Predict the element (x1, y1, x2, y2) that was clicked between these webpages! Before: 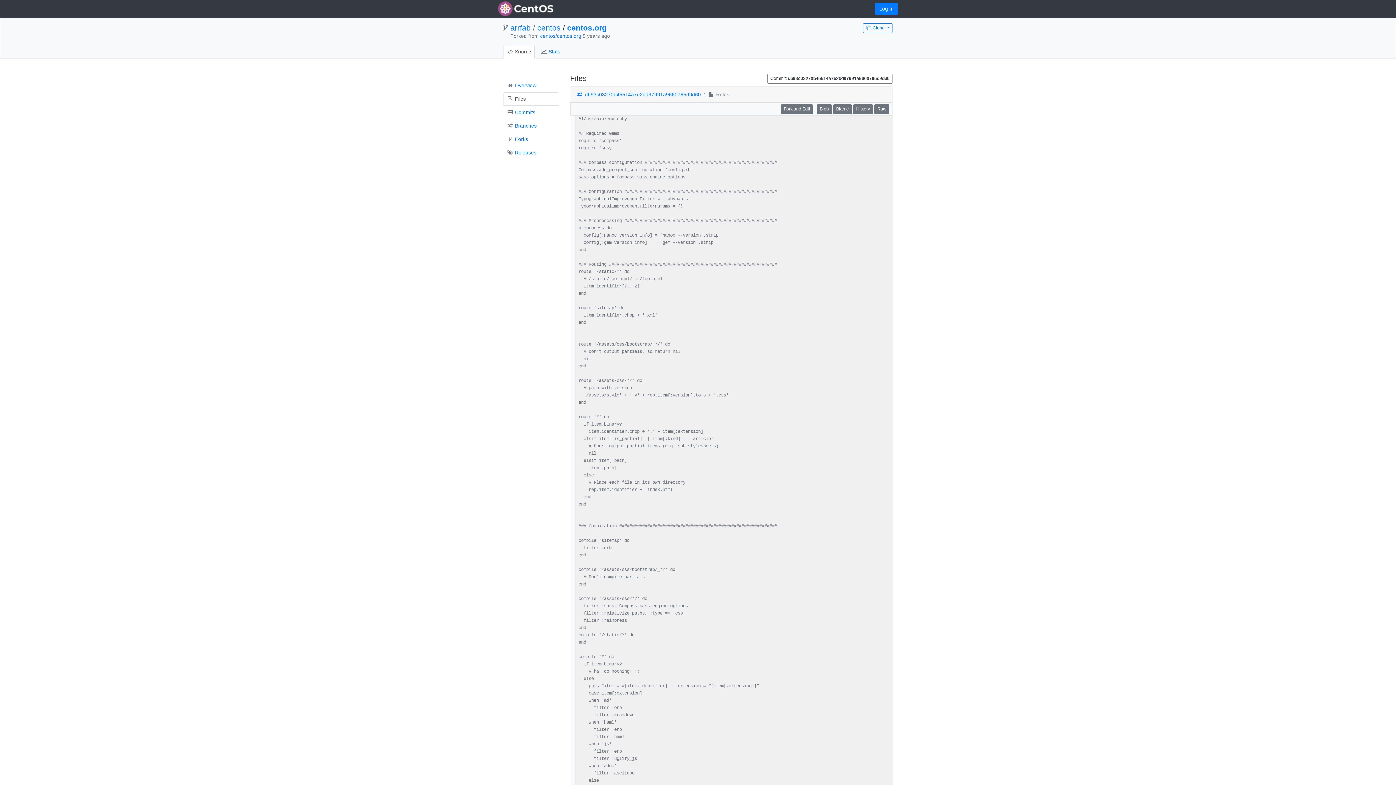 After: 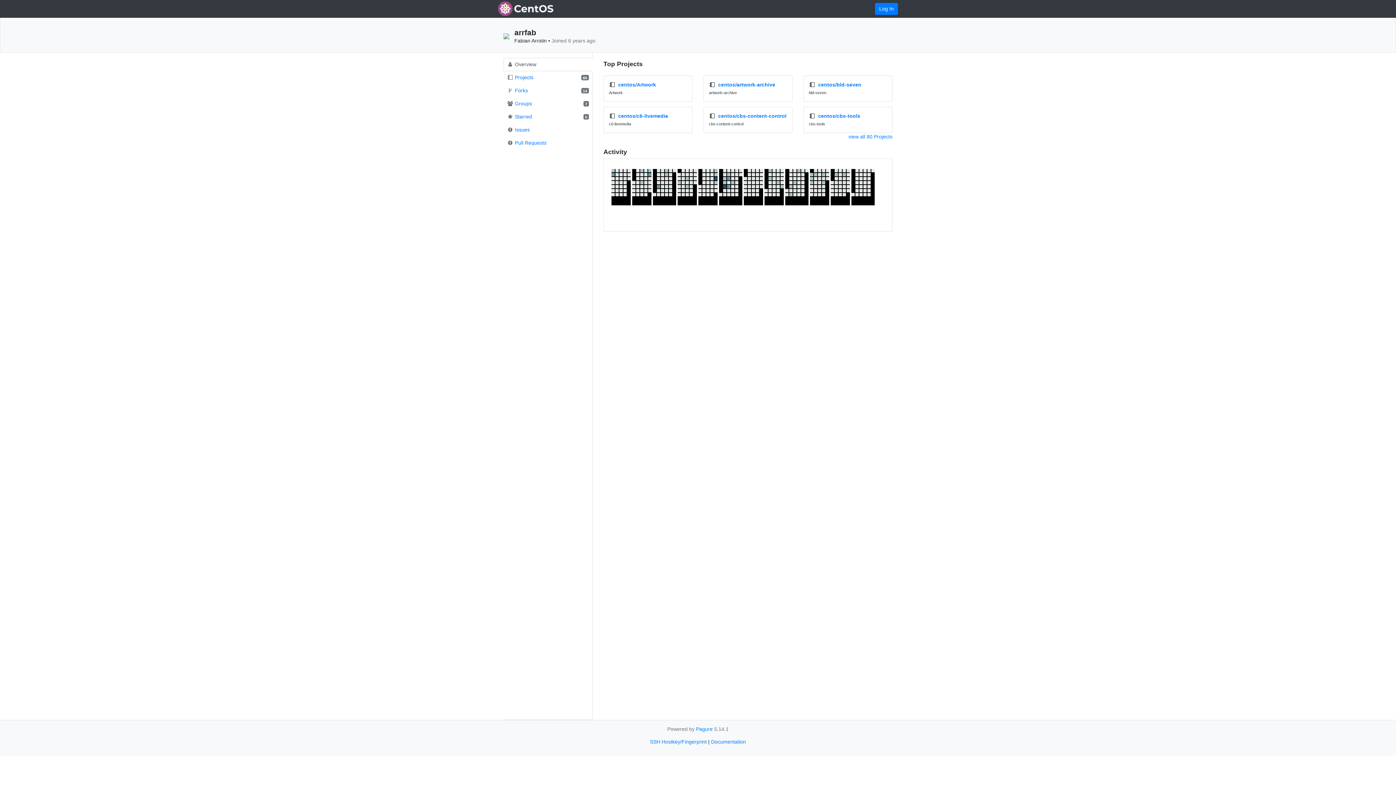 Action: bbox: (510, 23, 530, 31) label: arrfab